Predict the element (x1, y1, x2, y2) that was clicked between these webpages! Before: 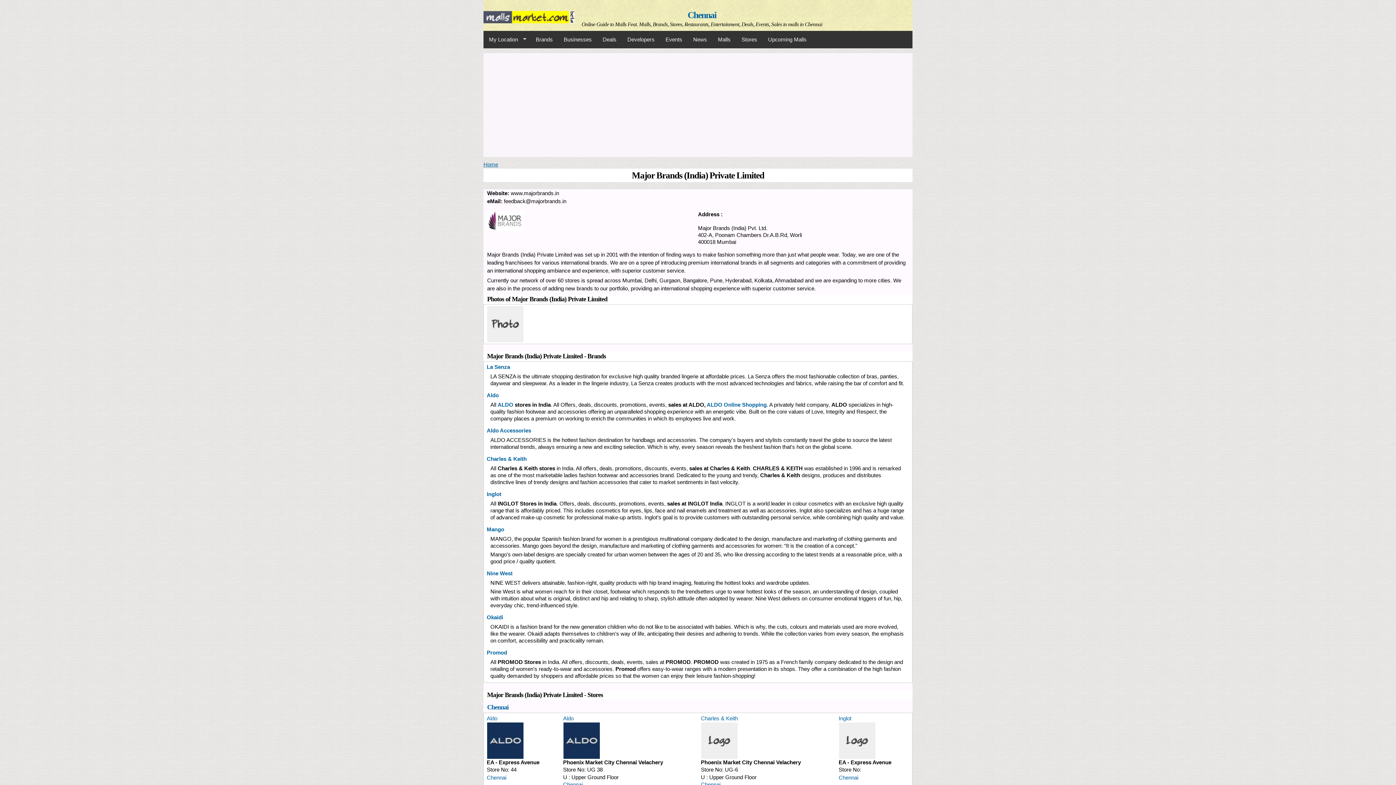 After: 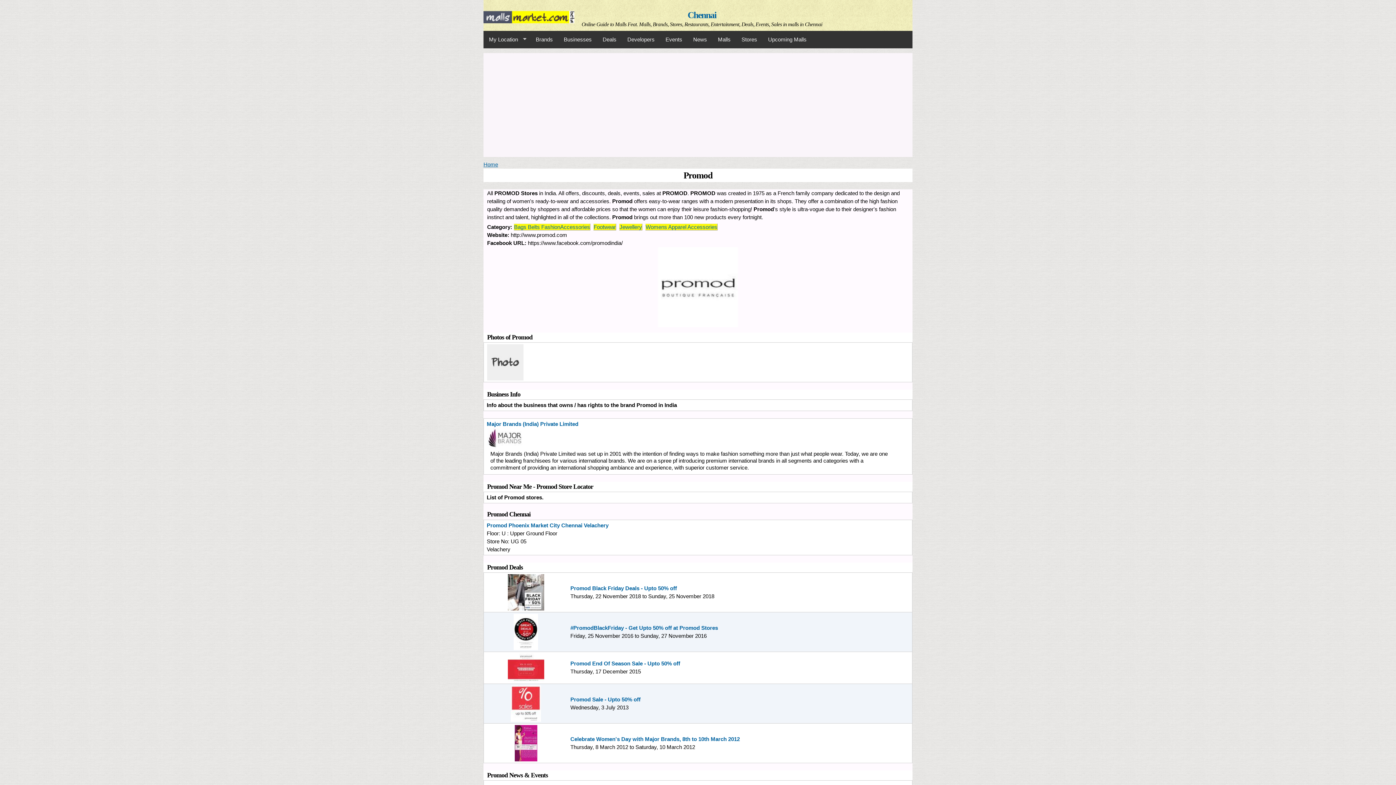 Action: bbox: (486, 649, 507, 655) label: Promod